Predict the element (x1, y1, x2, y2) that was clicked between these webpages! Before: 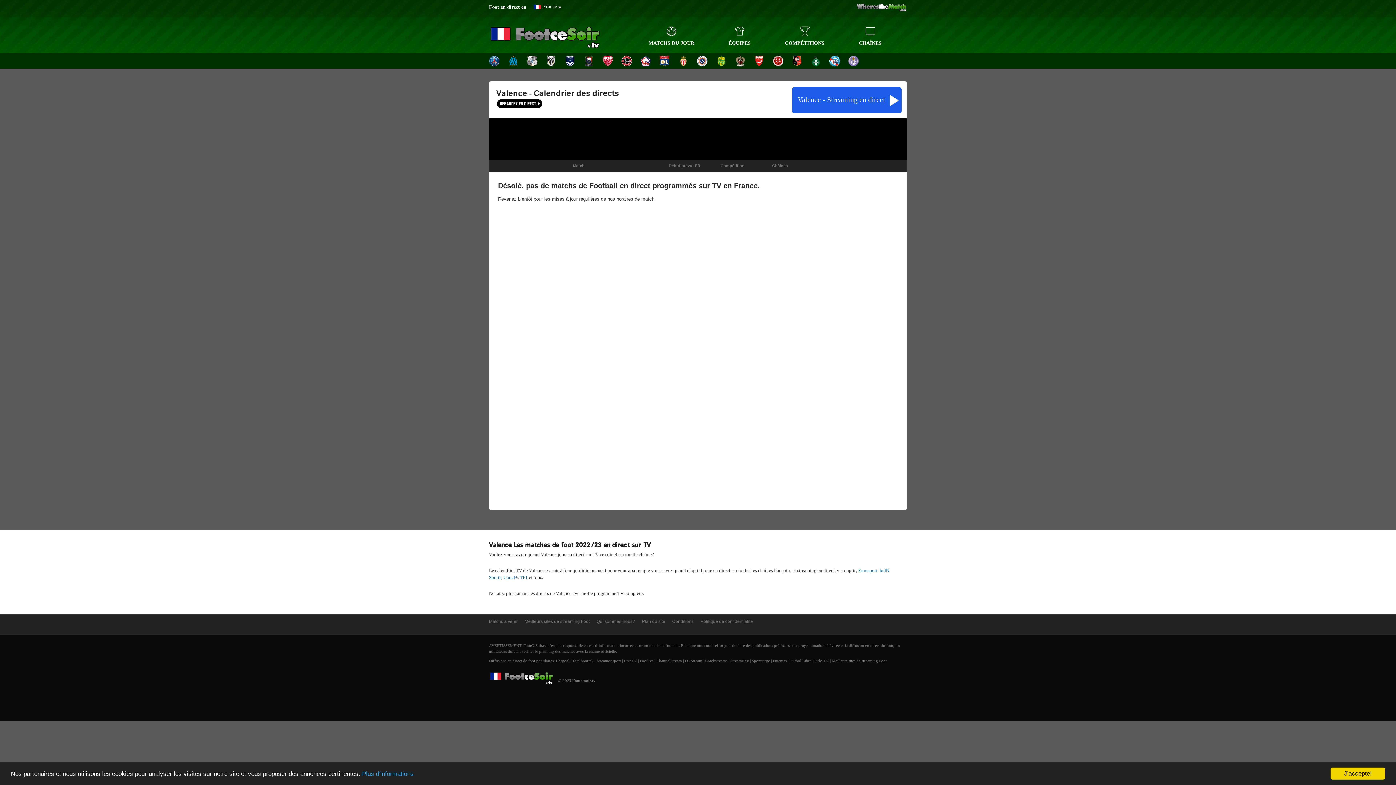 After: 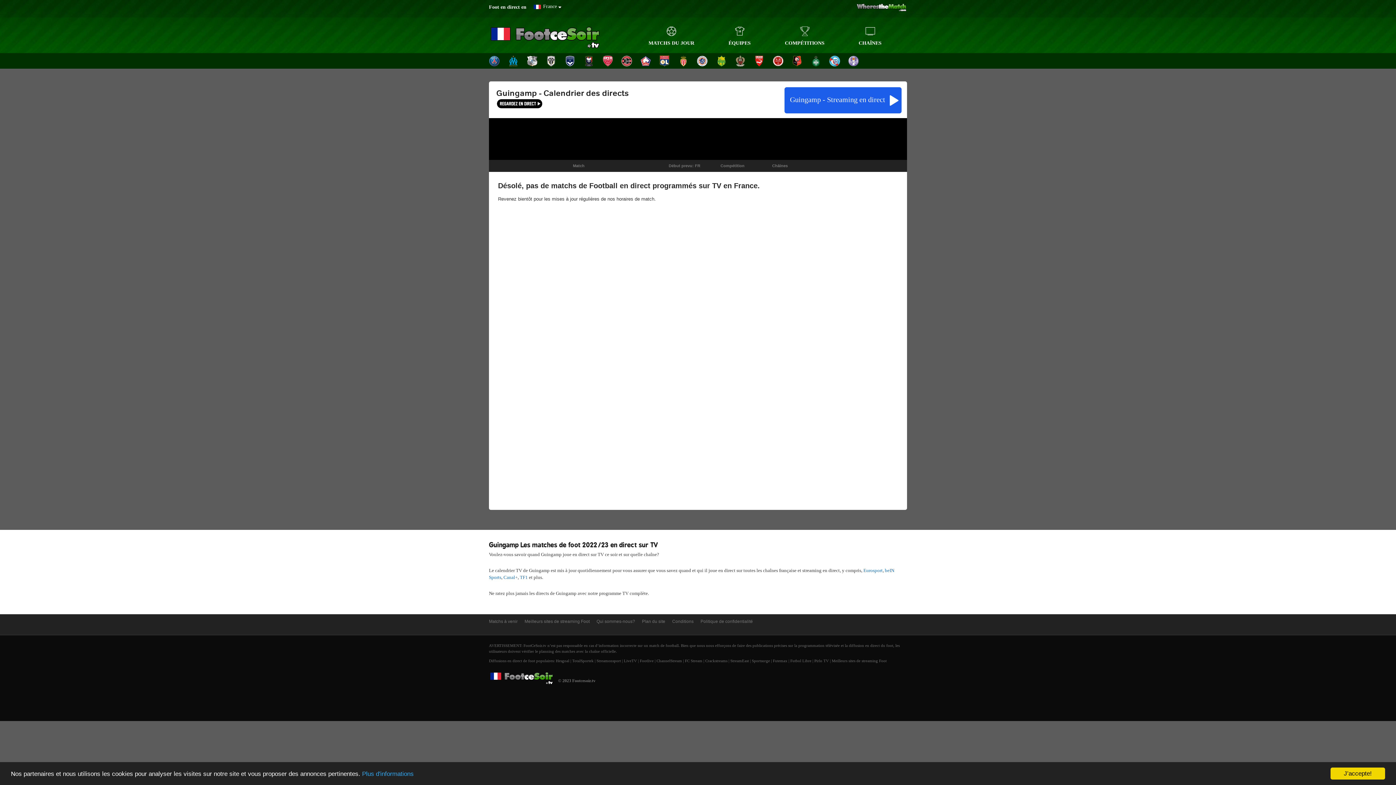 Action: bbox: (621, 55, 632, 68)